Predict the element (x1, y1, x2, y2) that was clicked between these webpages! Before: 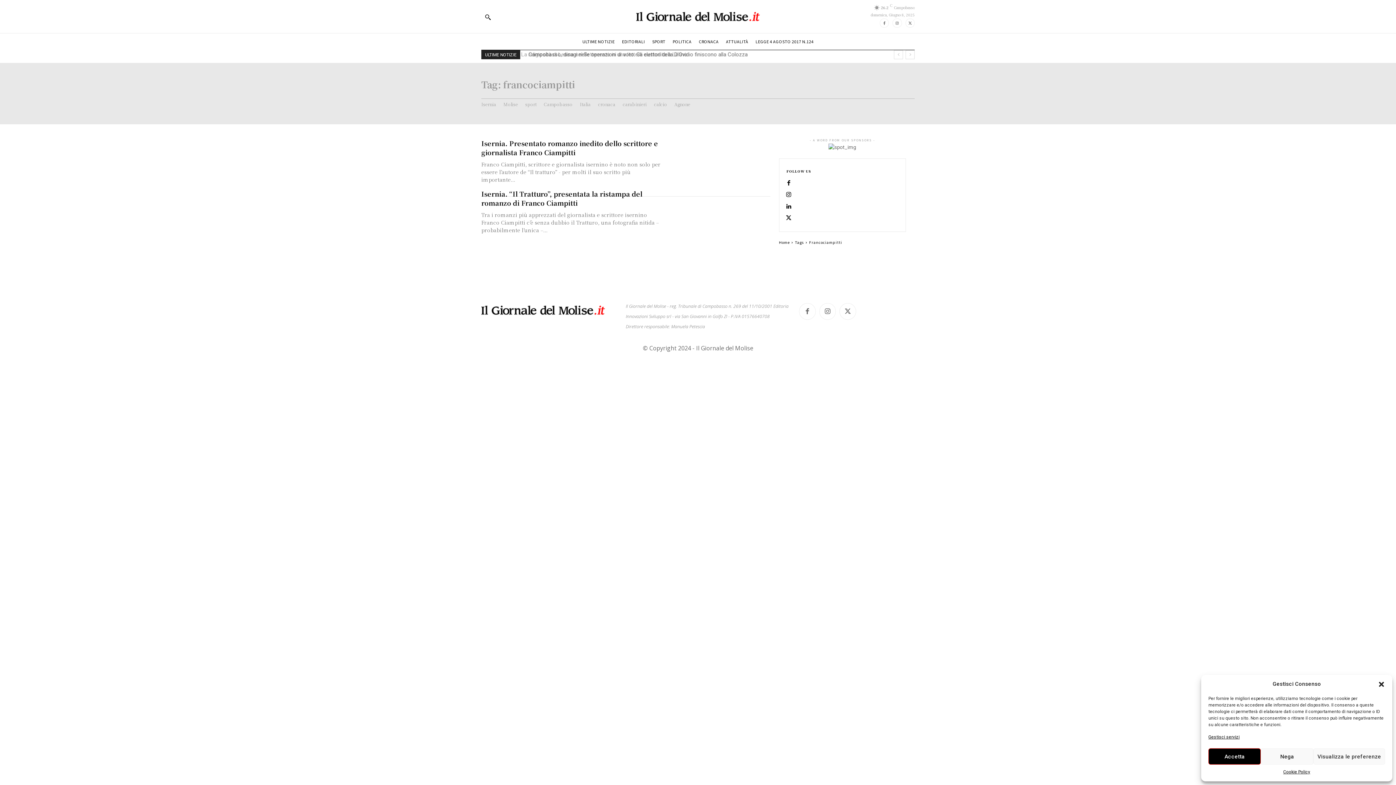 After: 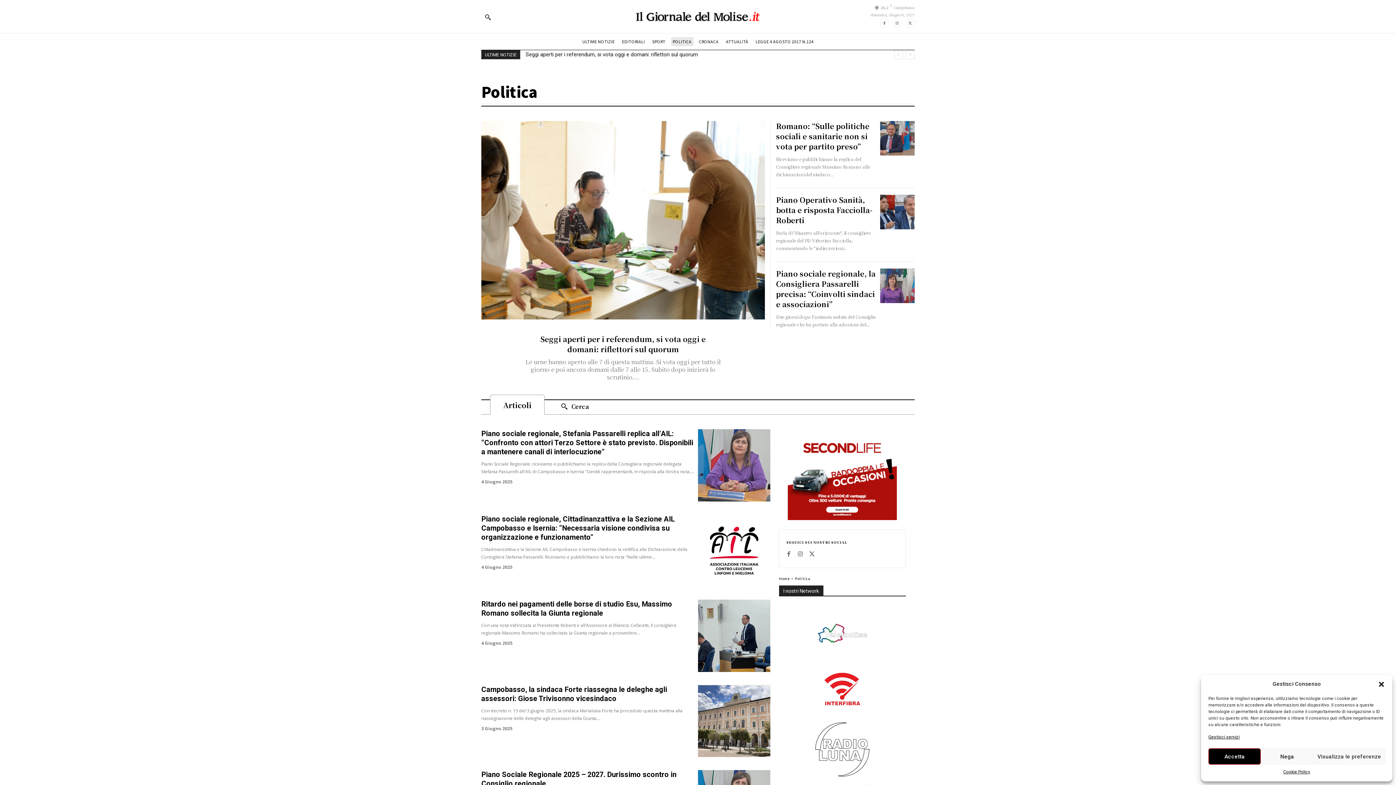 Action: label: POLITICA bbox: (671, 37, 693, 46)